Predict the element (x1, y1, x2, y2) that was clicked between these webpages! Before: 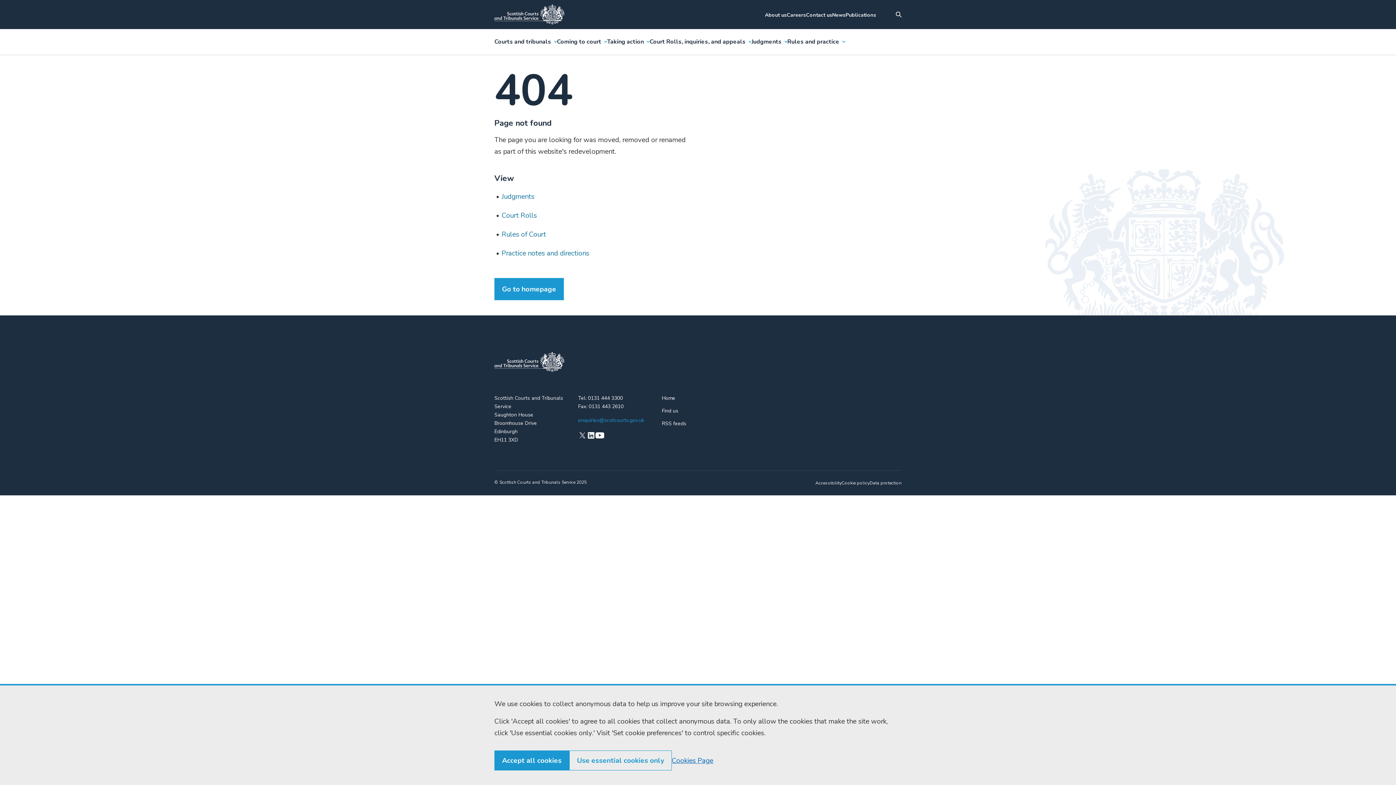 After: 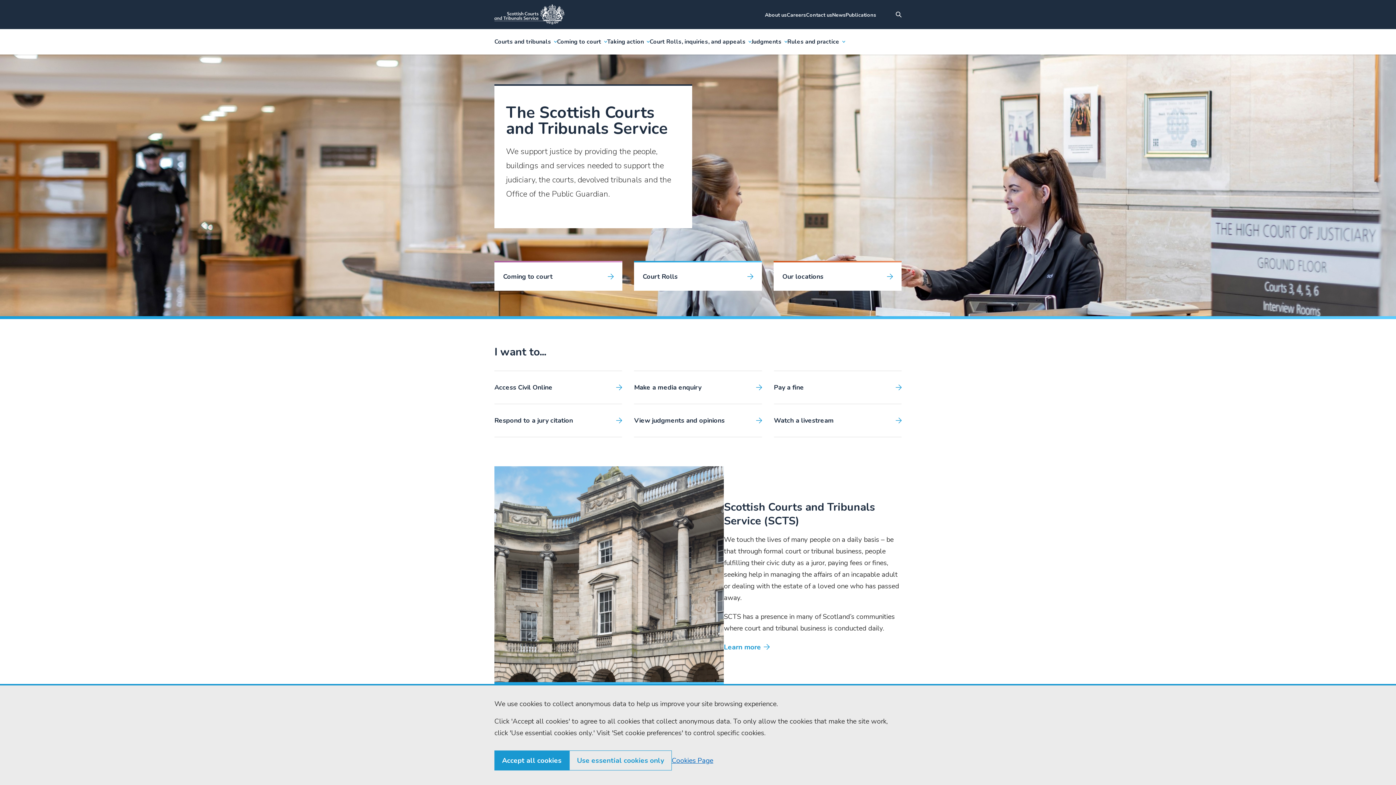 Action: bbox: (494, 352, 564, 372) label: link to home